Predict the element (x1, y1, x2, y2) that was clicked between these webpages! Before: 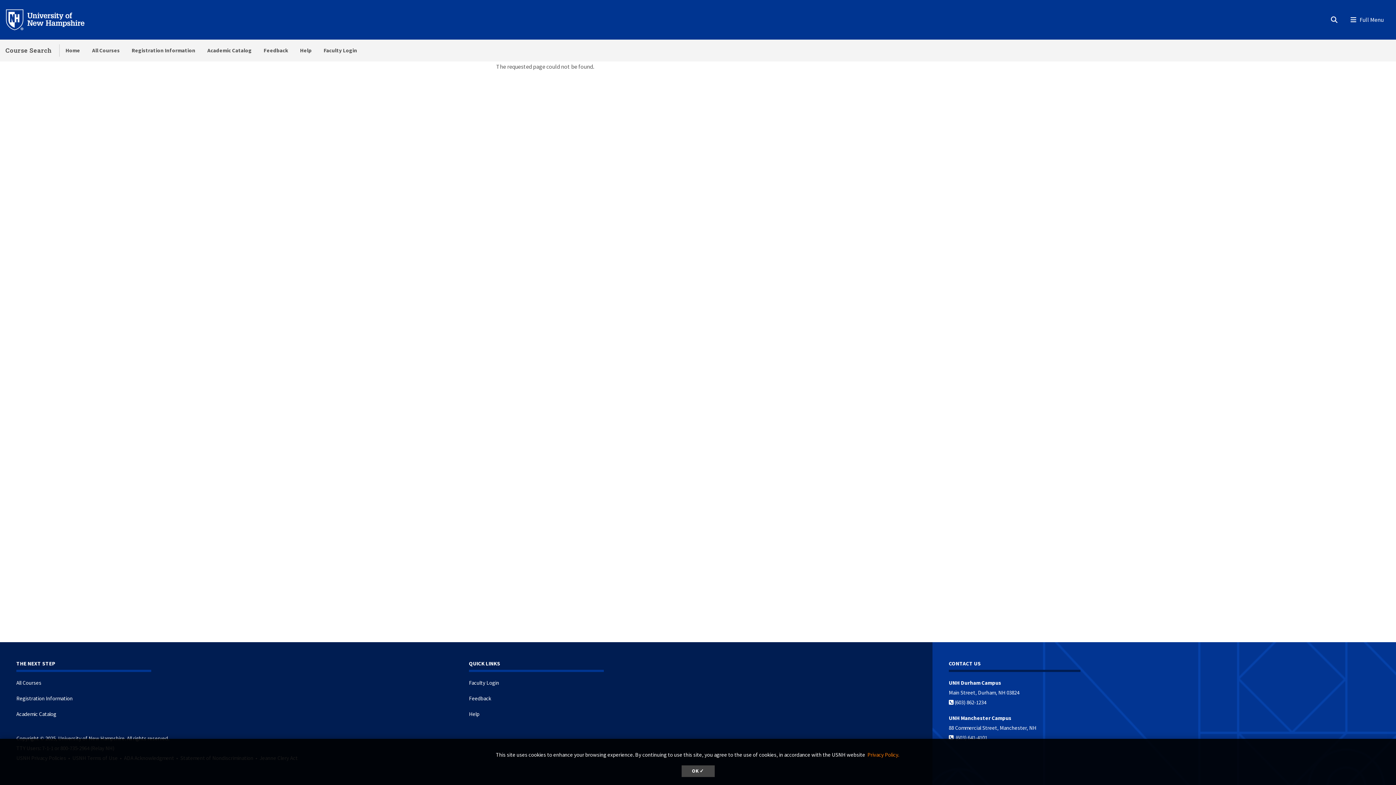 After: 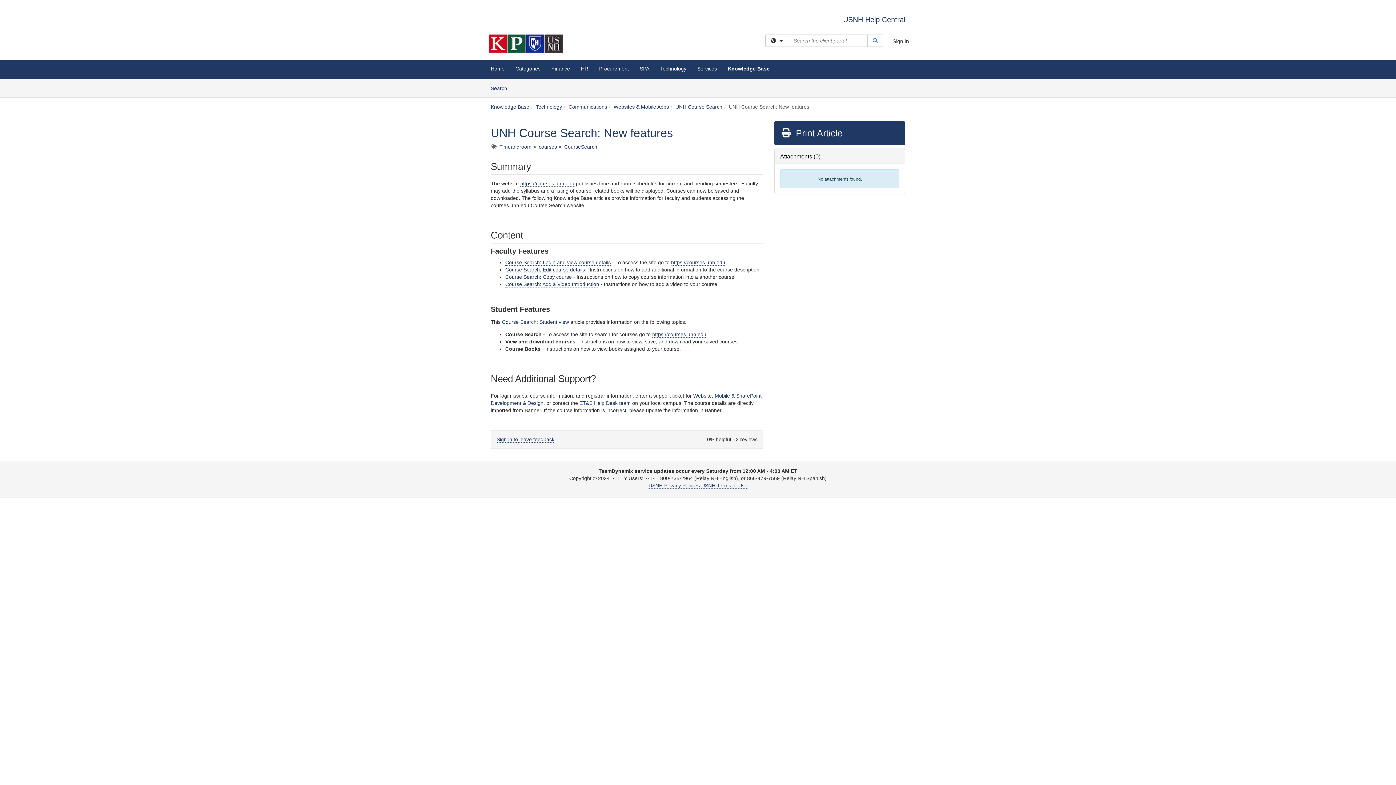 Action: bbox: (294, 39, 317, 61) label: Help